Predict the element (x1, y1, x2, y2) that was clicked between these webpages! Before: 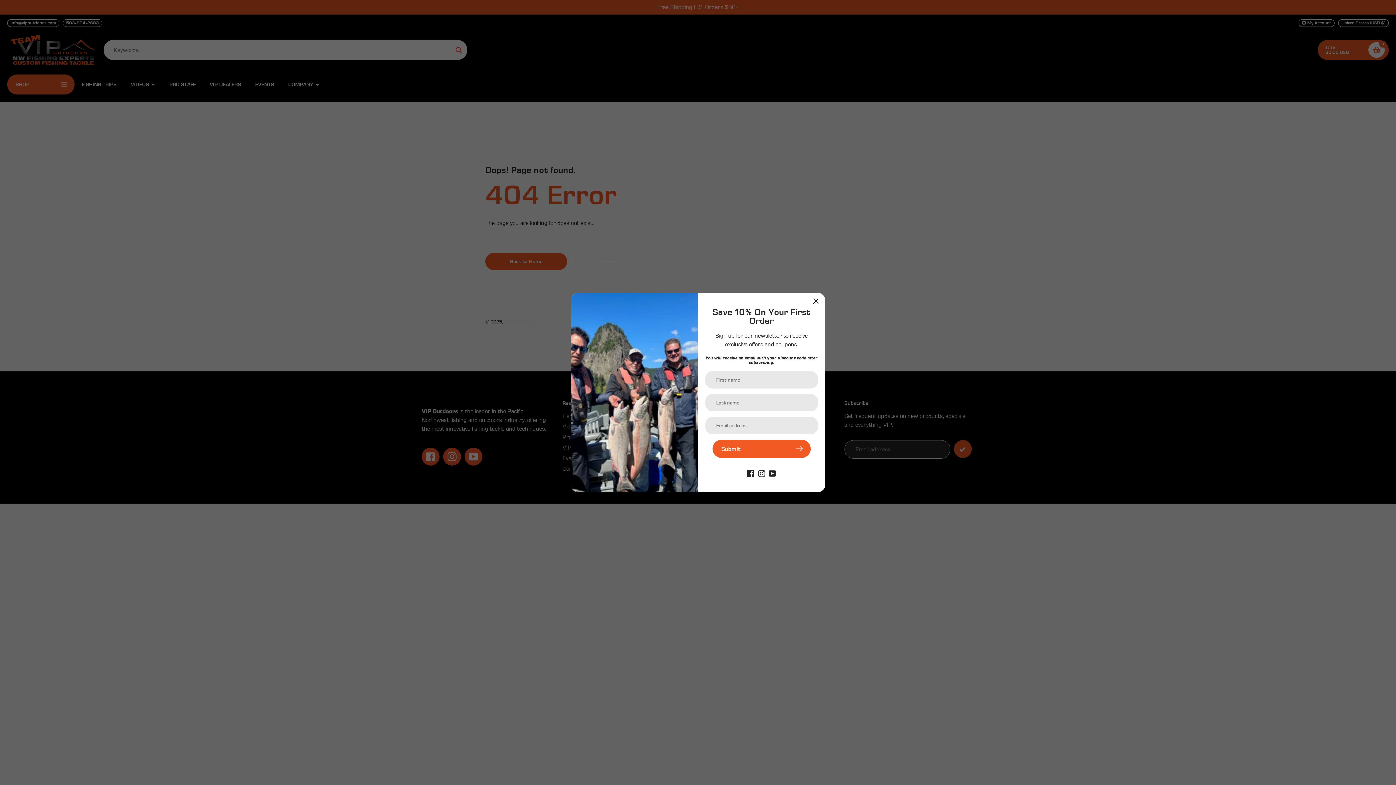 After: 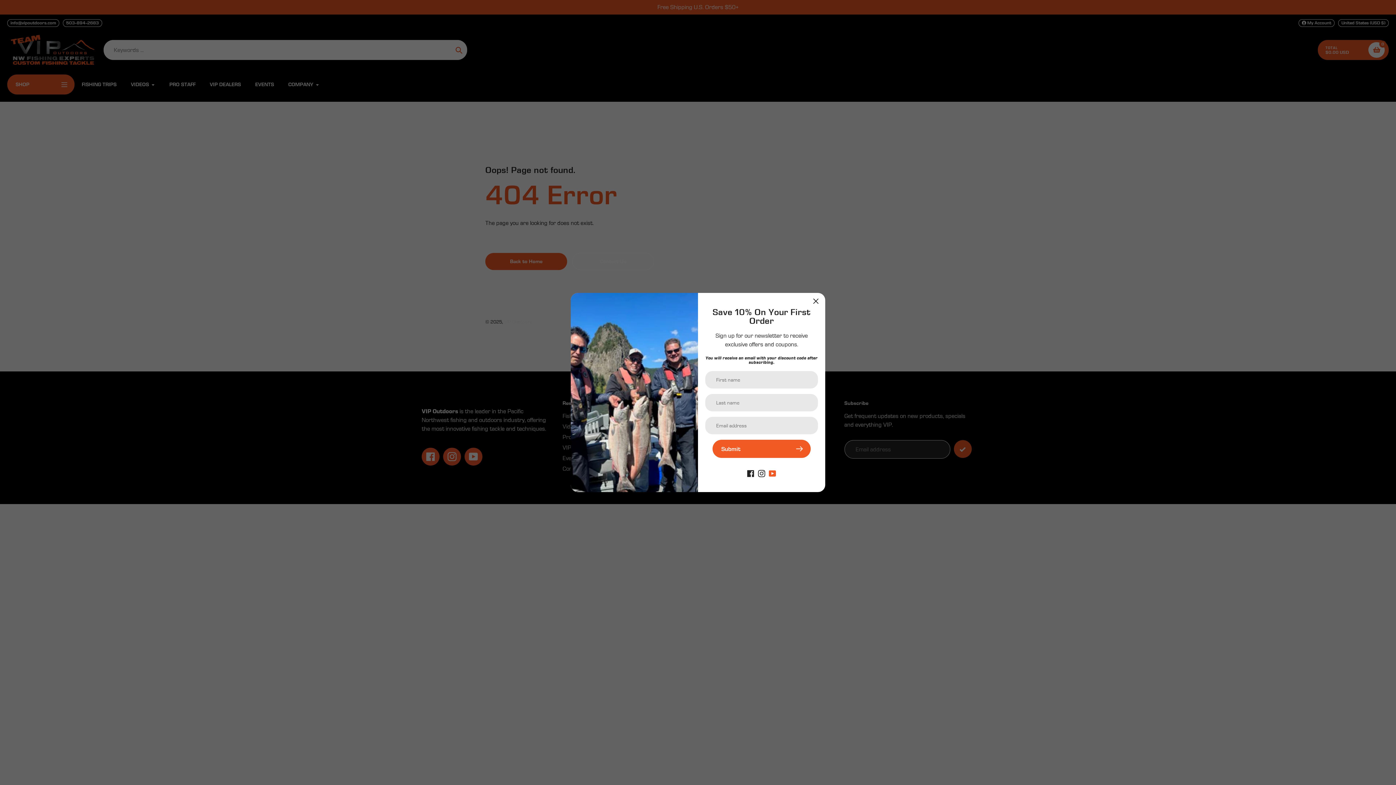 Action: bbox: (769, 469, 776, 476)